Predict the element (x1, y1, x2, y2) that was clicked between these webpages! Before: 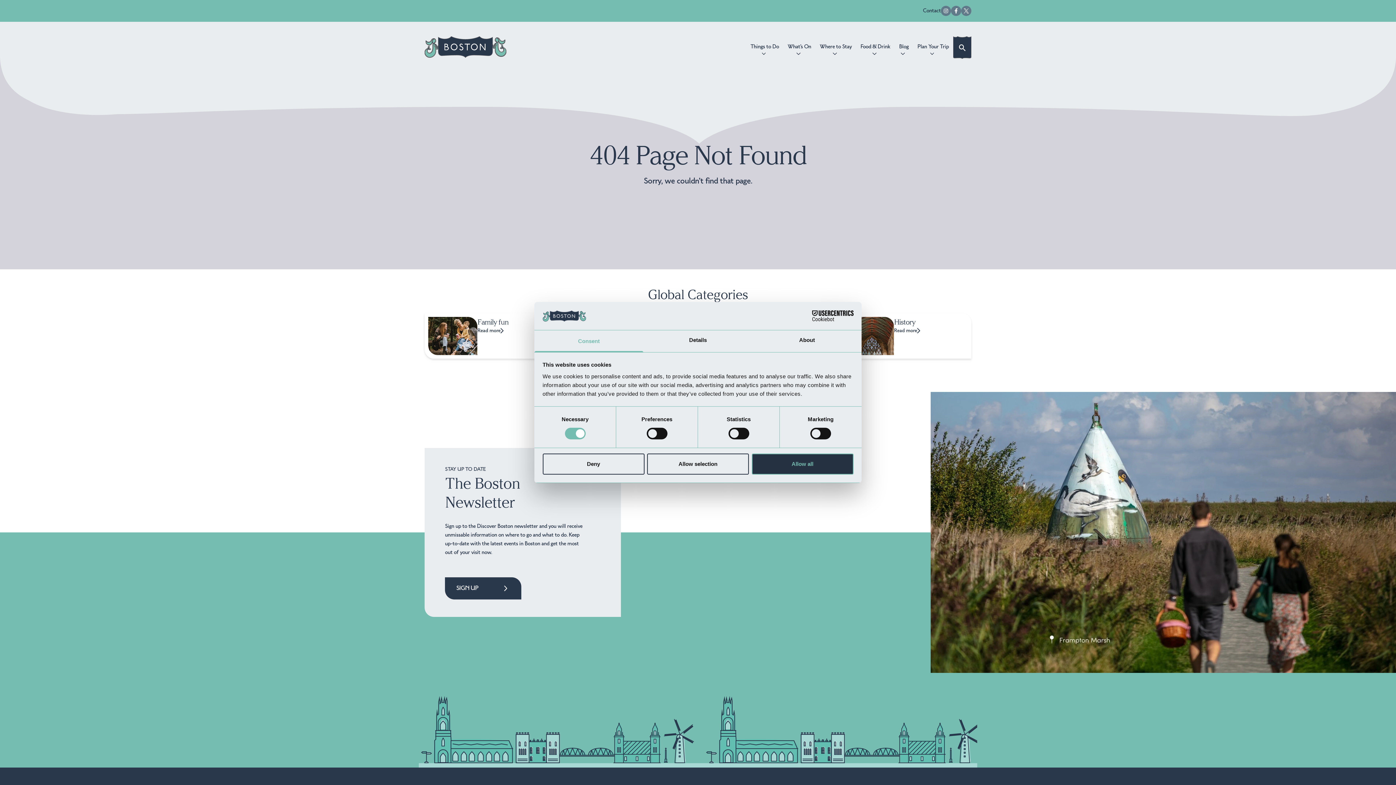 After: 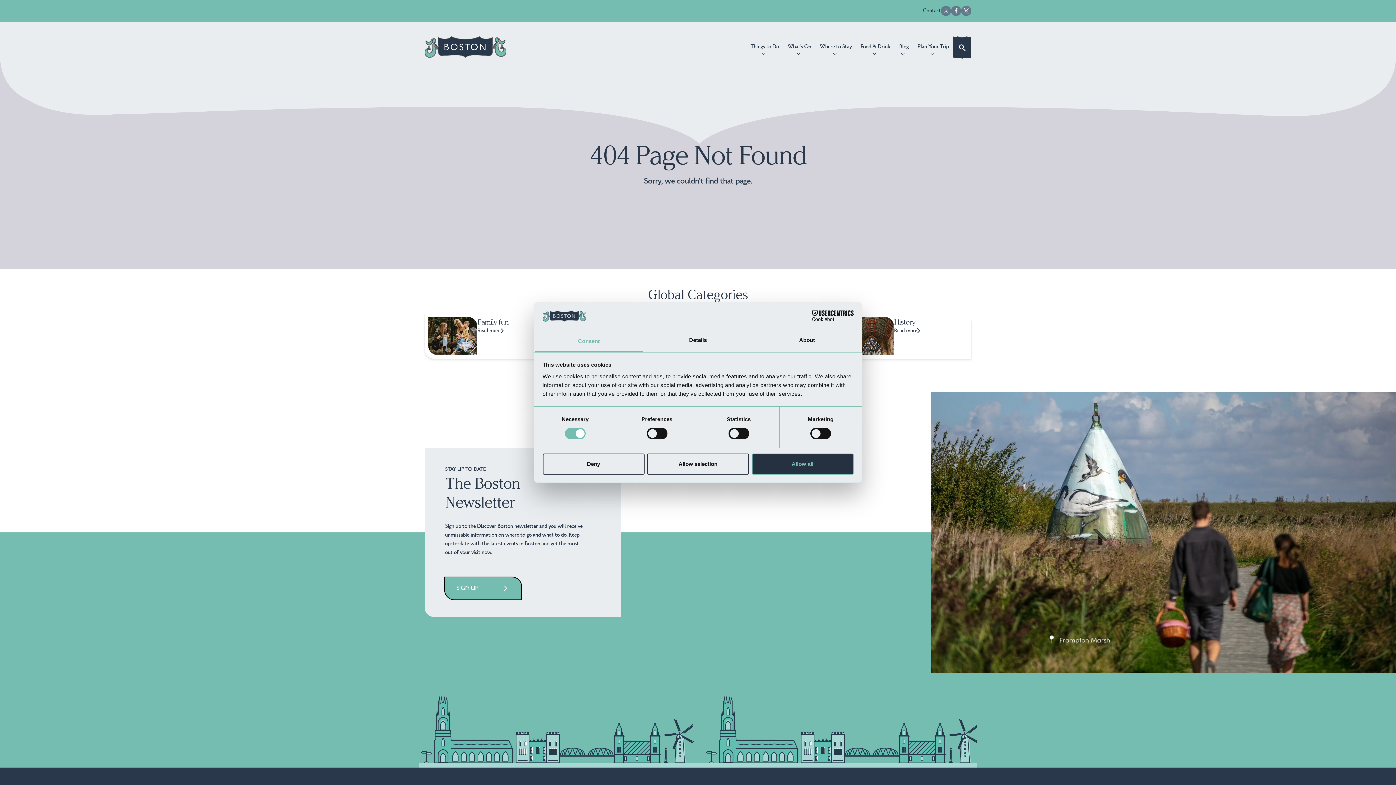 Action: bbox: (445, 577, 521, 599) label: SIGN UP